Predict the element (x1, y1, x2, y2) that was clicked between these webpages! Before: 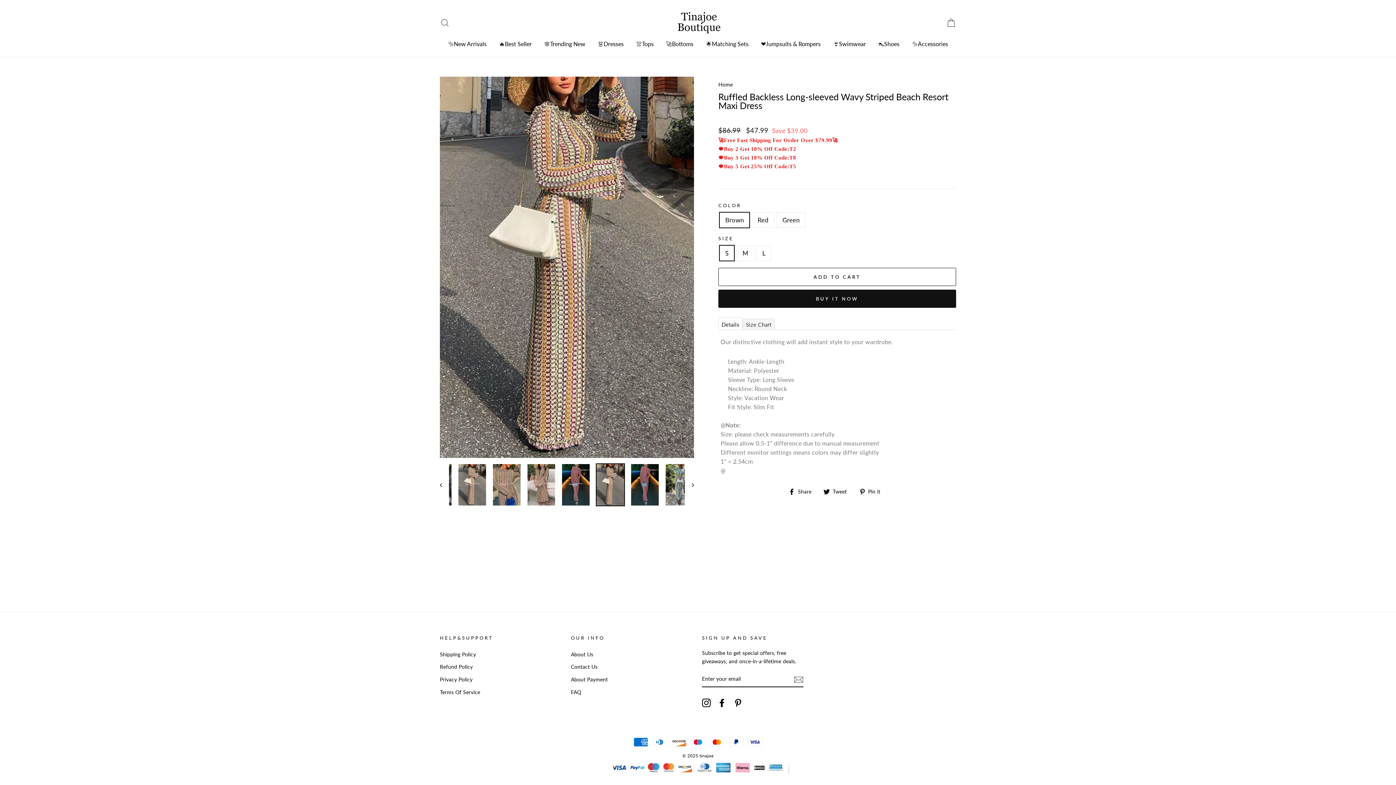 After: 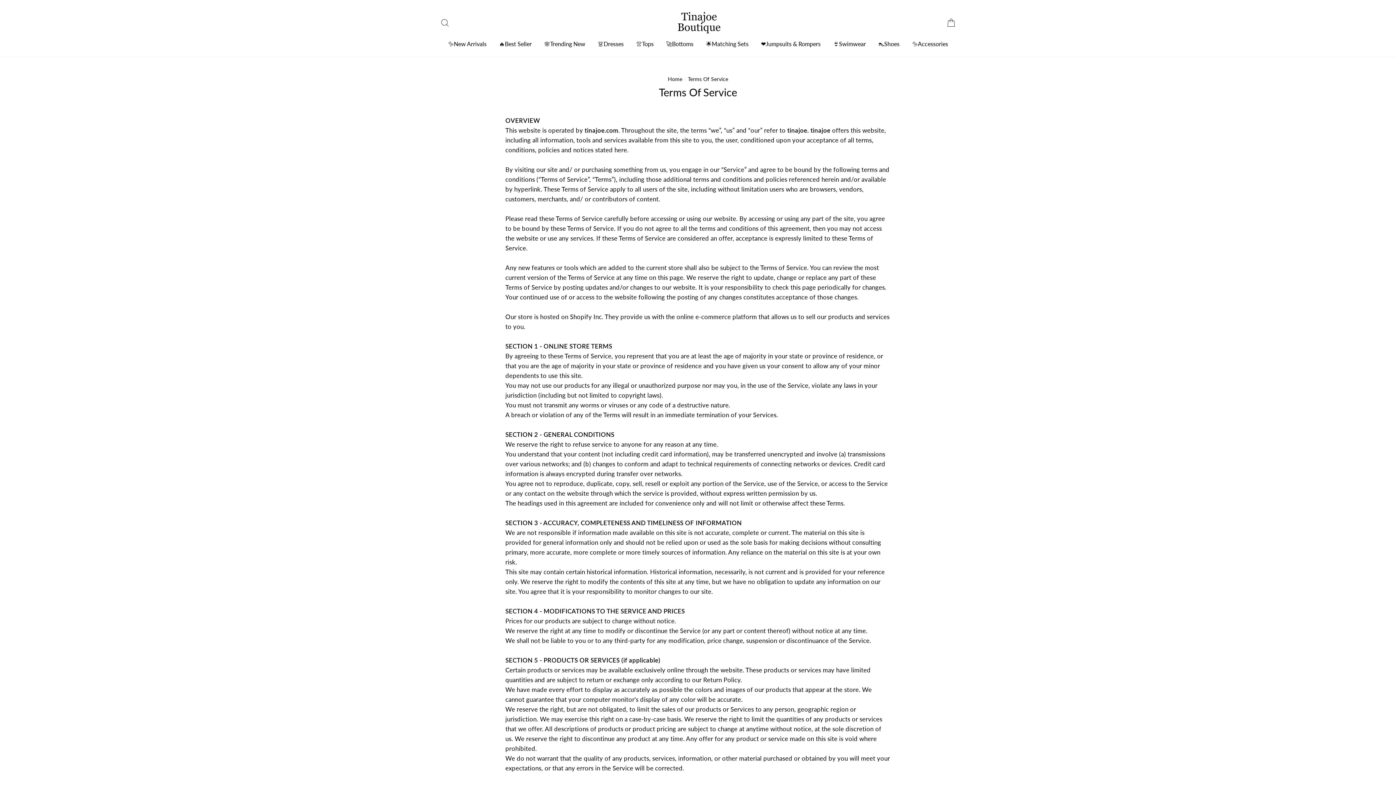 Action: label: Terms Of Service bbox: (440, 686, 480, 698)